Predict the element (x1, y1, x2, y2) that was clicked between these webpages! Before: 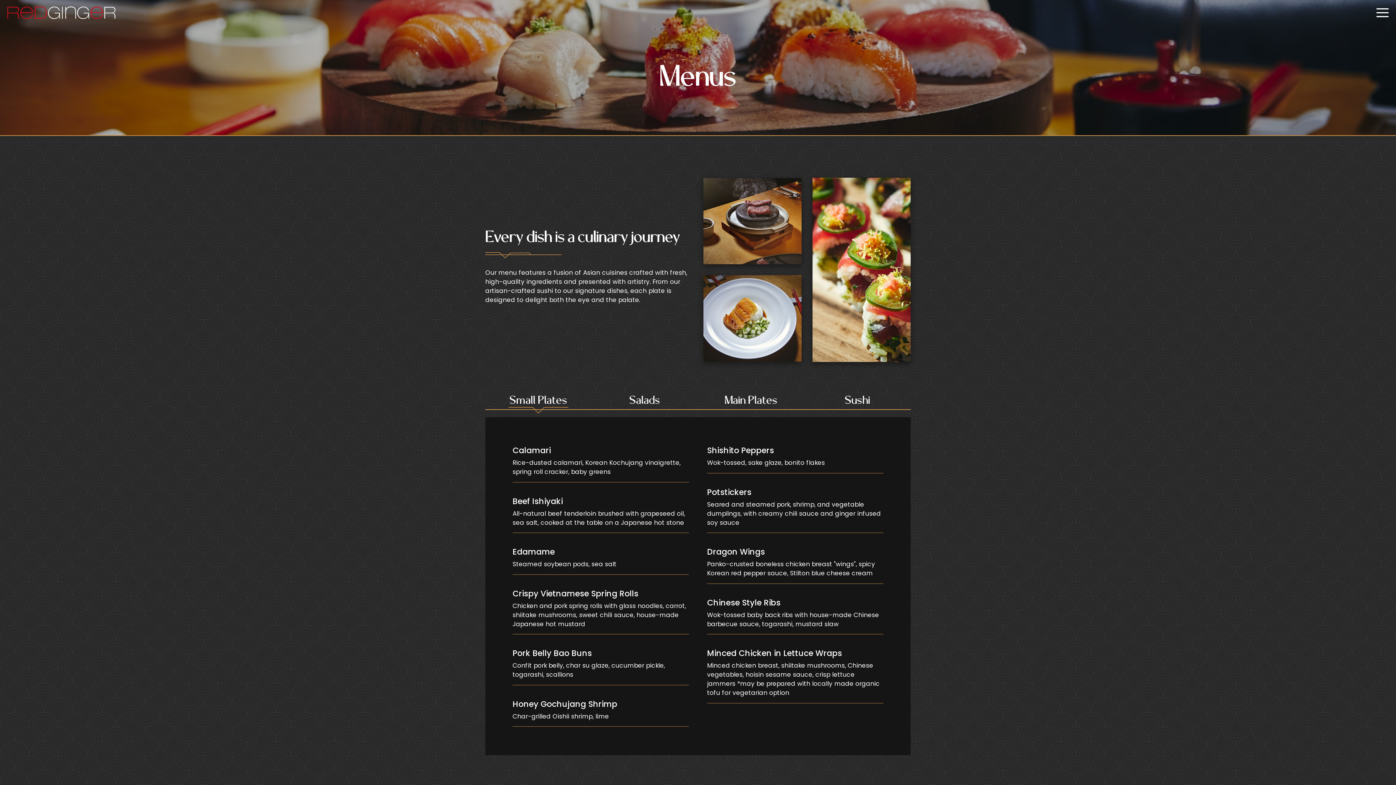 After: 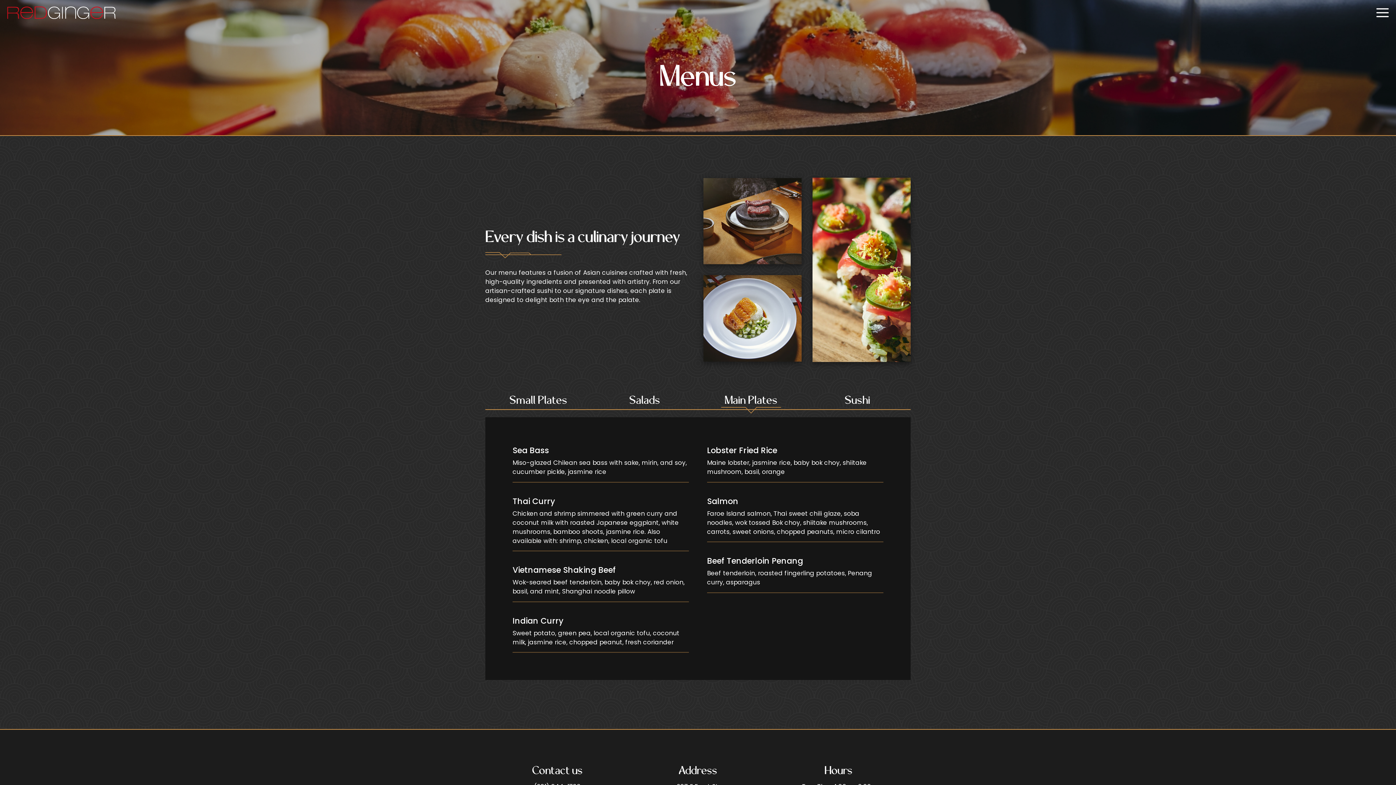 Action: label: Main Plates bbox: (700, 392, 802, 407)